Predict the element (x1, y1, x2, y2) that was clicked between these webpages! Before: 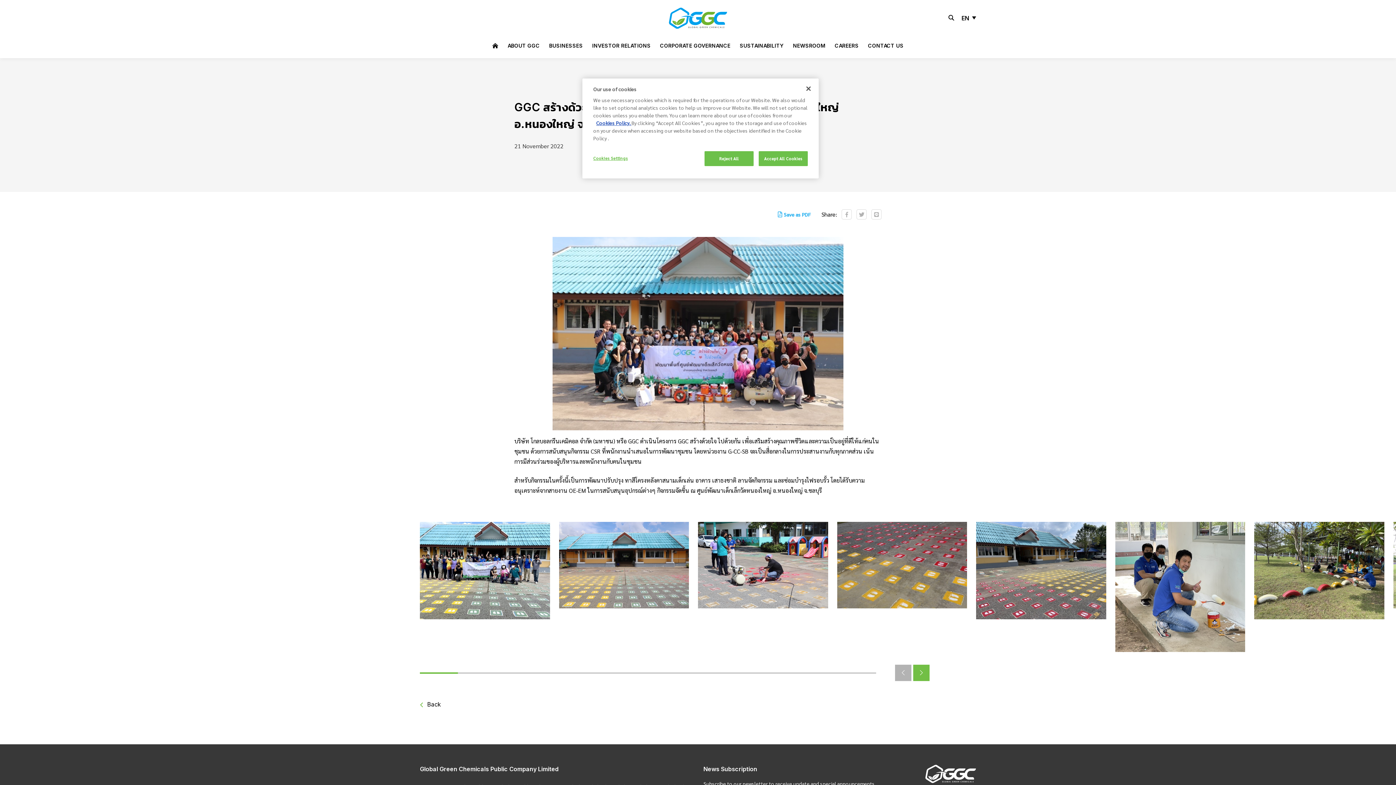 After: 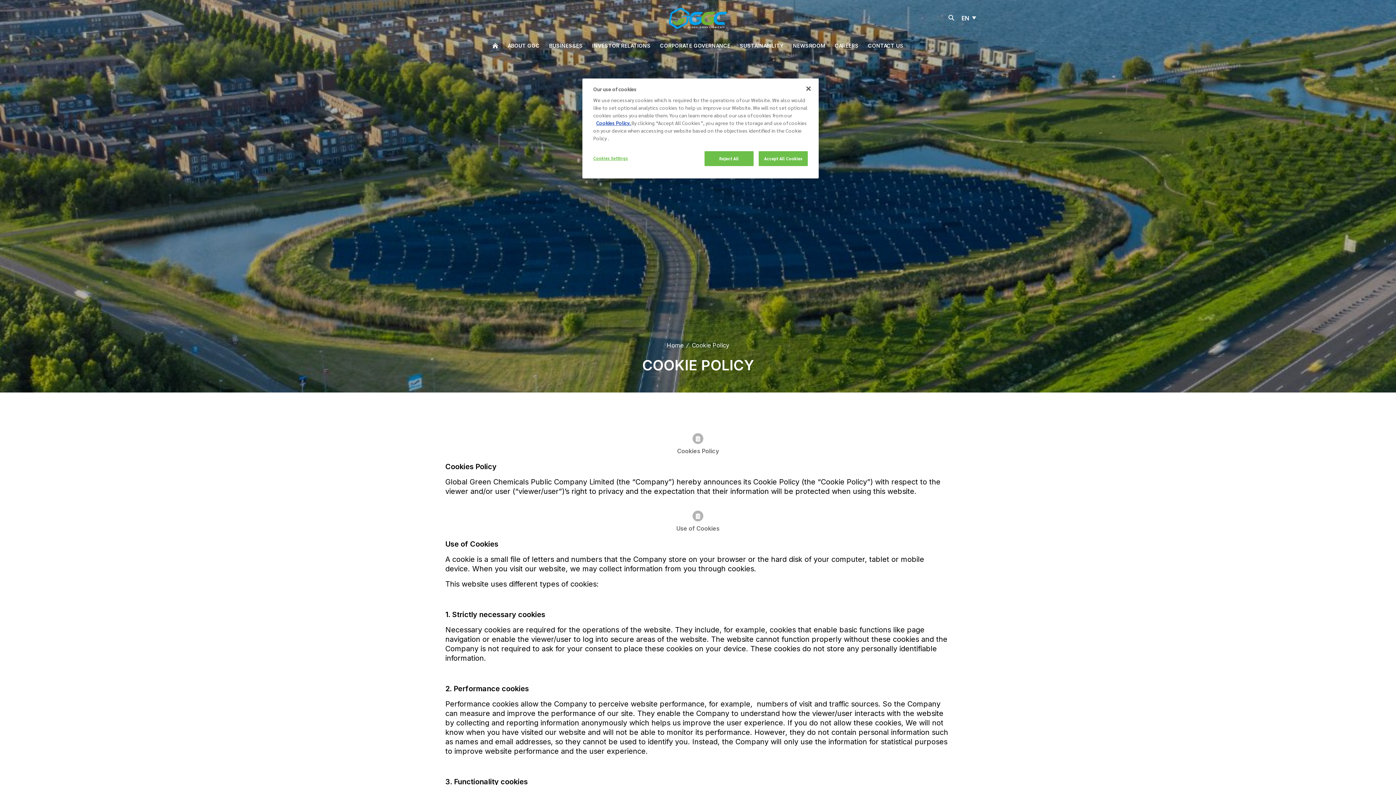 Action: bbox: (596, 119, 631, 126) label: Cookies Policy. 